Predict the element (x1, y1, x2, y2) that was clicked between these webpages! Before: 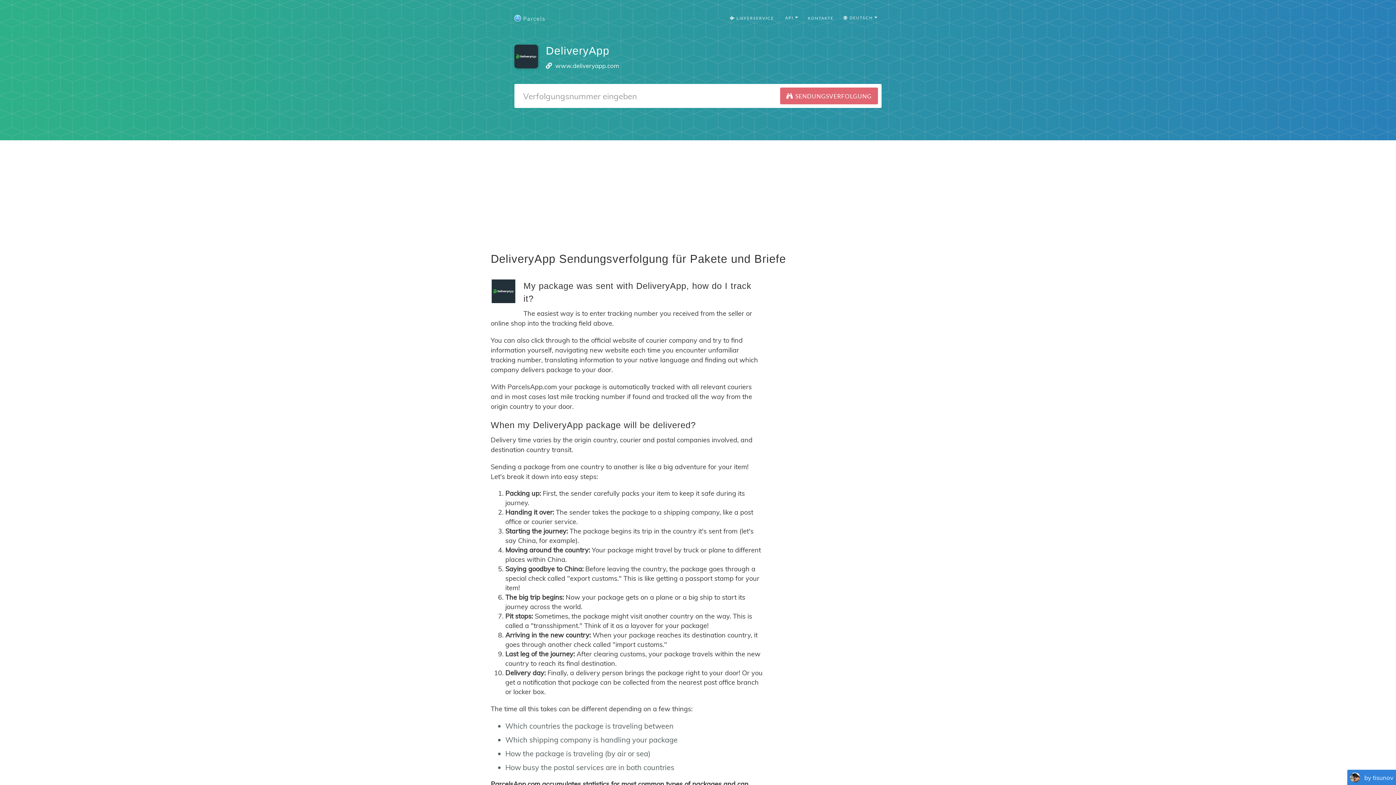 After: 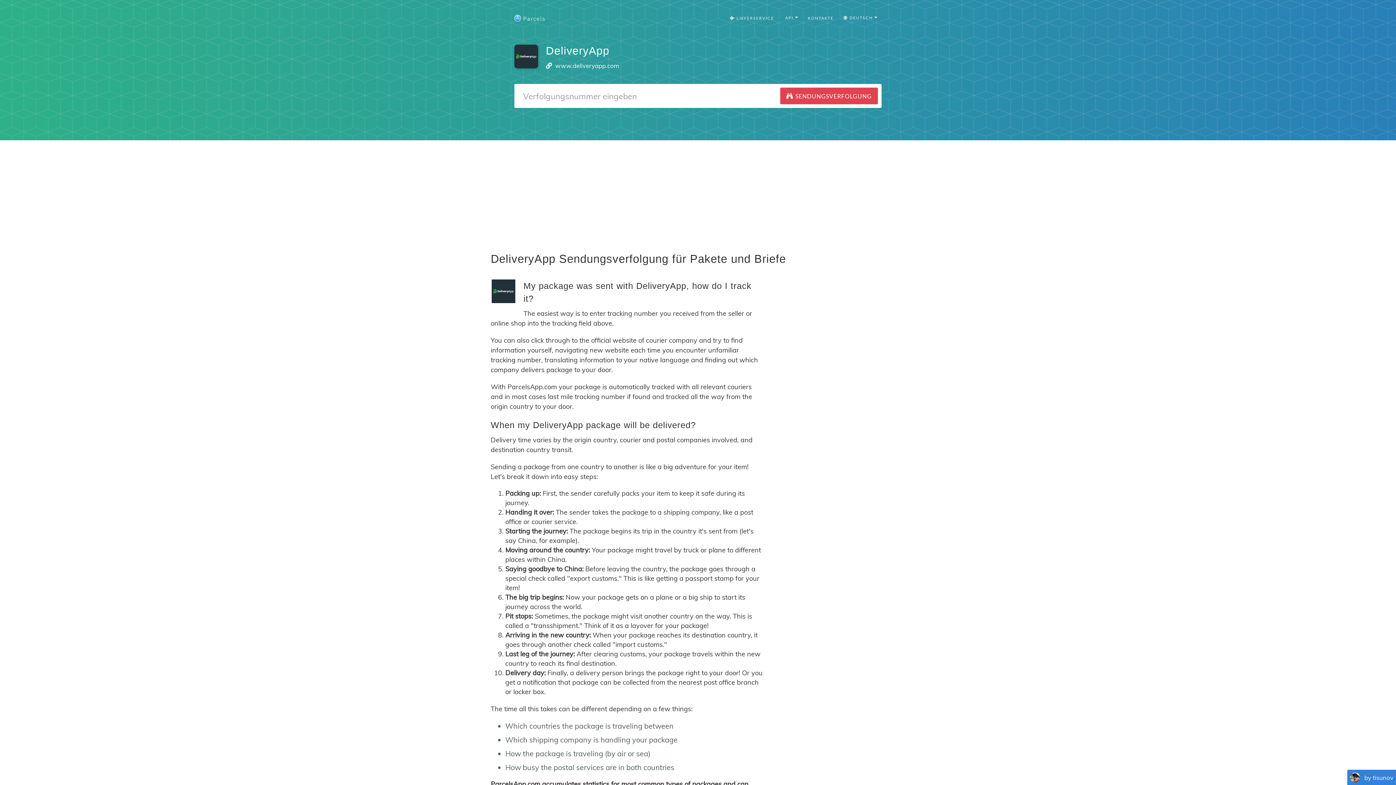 Action: label:  SENDUNGSVERFOLGUNG bbox: (780, 87, 878, 104)